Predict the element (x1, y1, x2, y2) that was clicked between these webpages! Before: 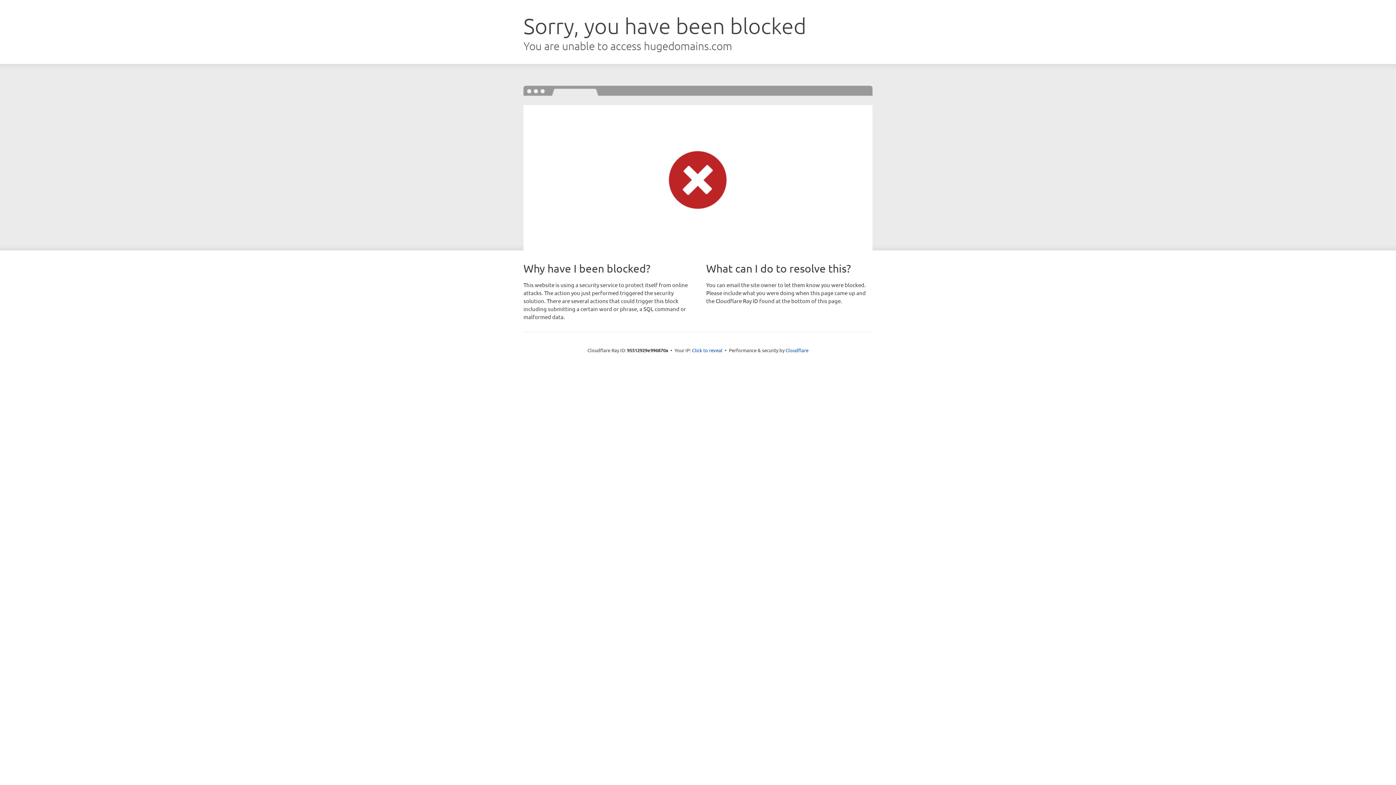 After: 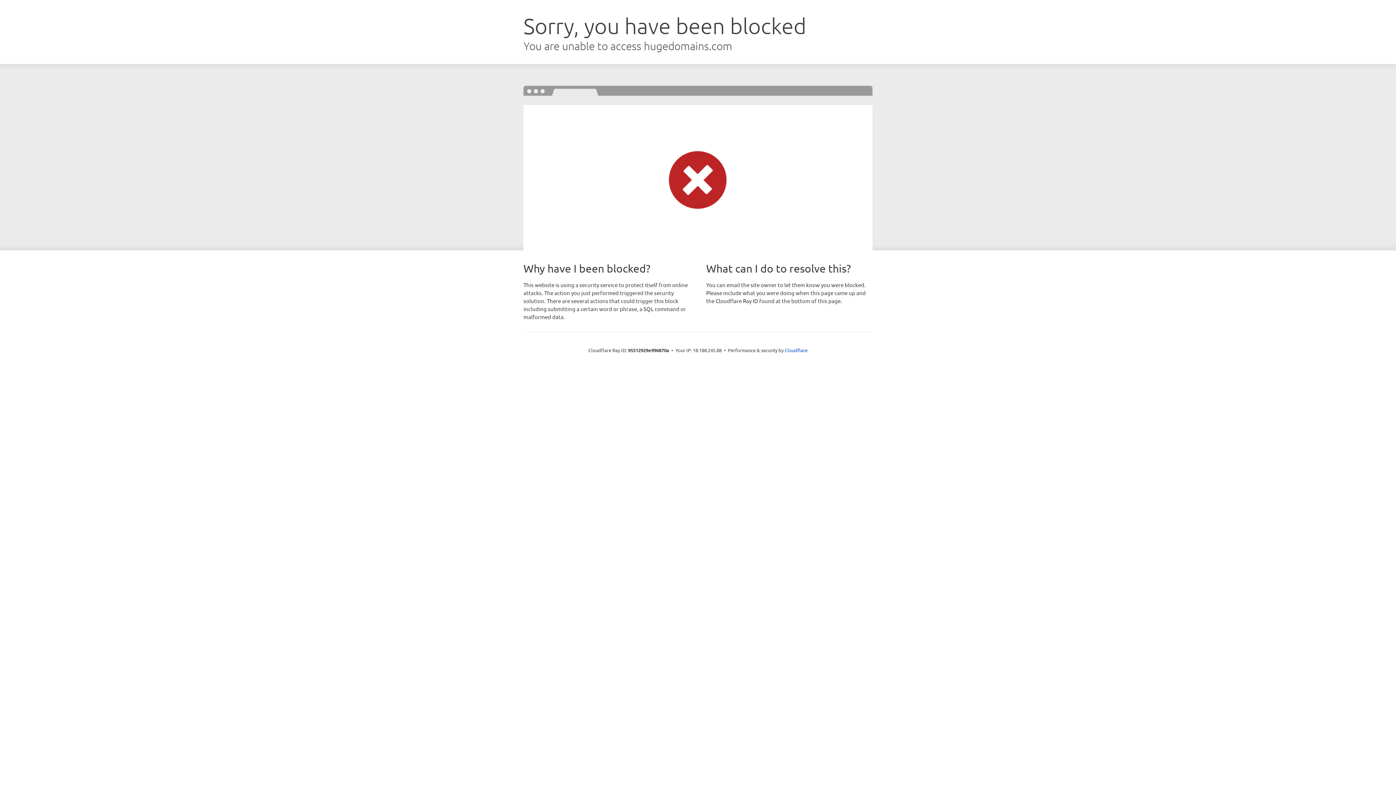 Action: label: Click to reveal bbox: (692, 346, 722, 353)